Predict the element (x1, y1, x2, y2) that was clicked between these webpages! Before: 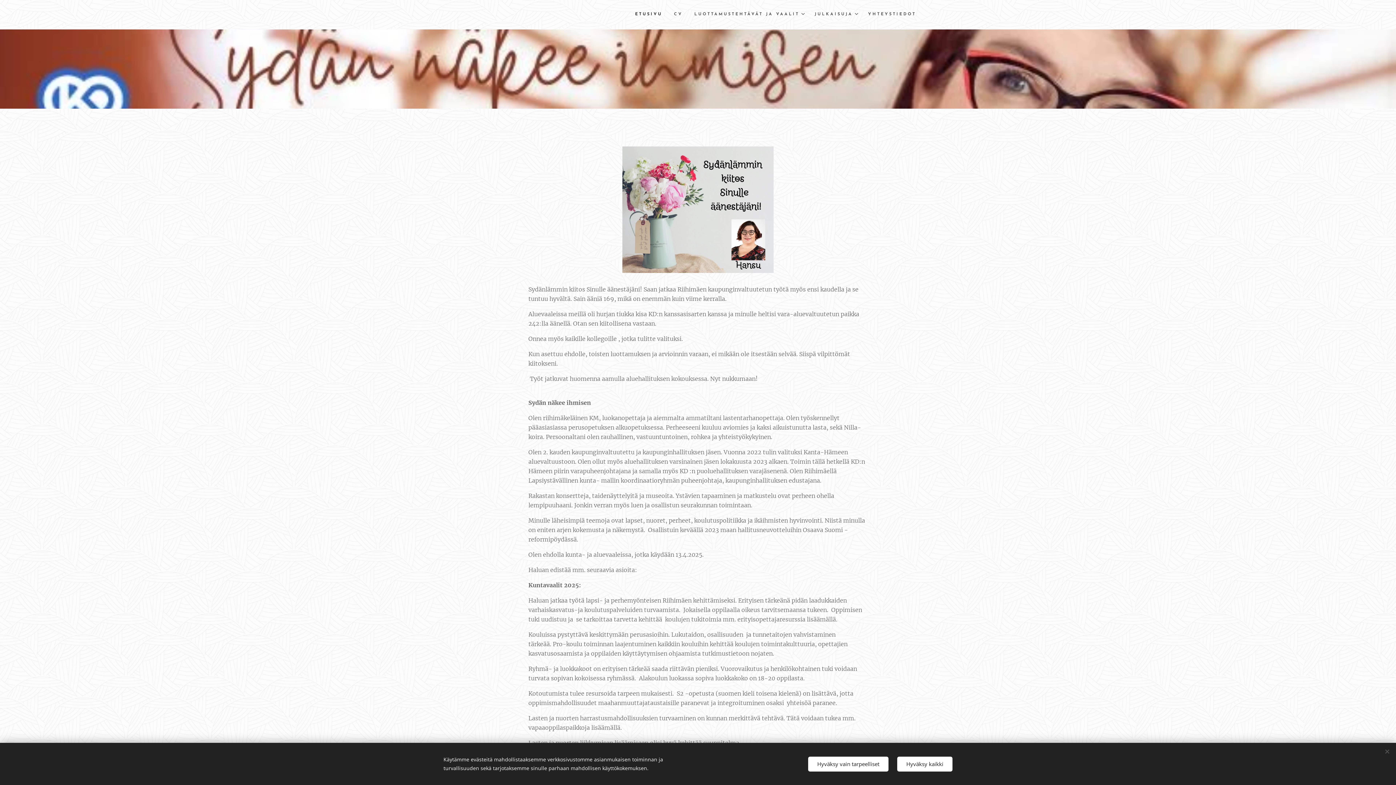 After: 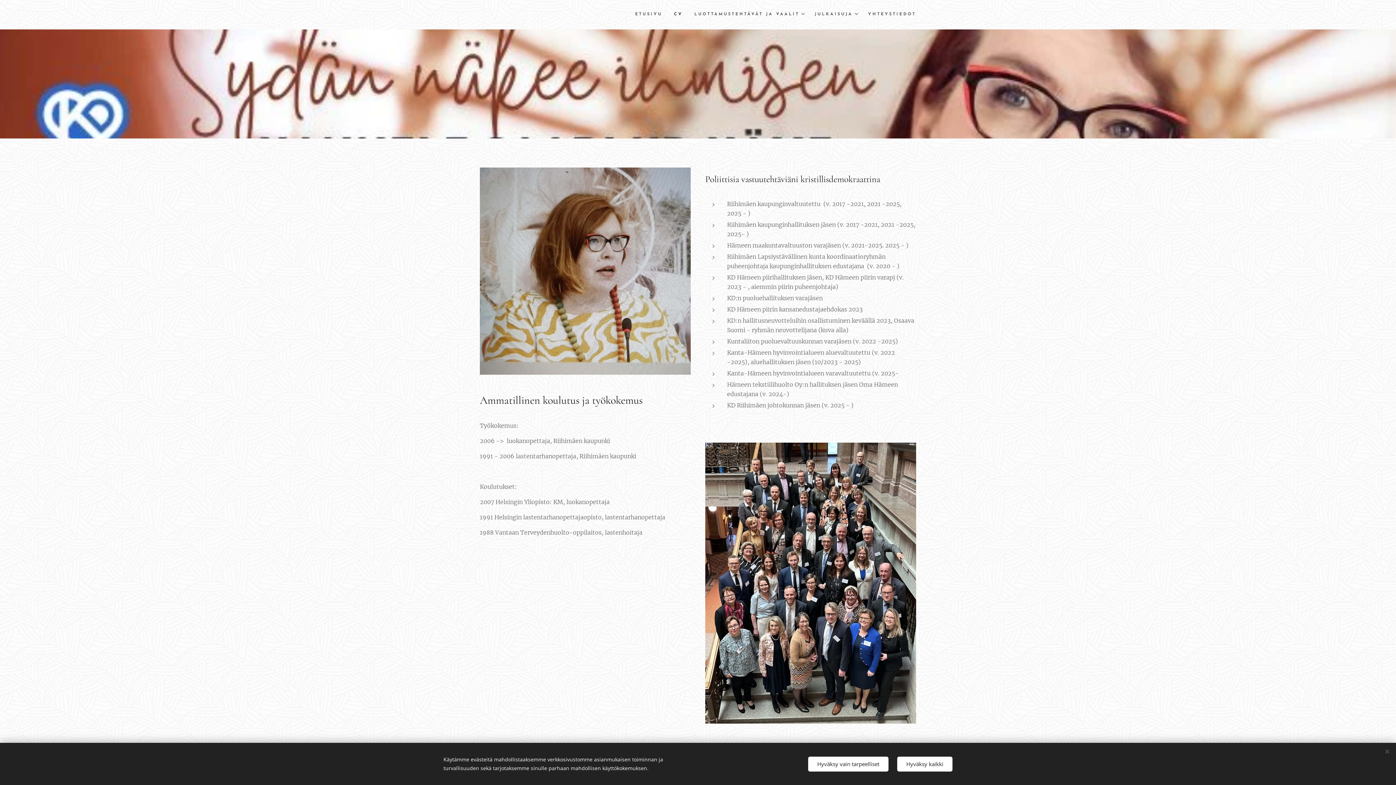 Action: label: CV bbox: (668, 5, 688, 23)